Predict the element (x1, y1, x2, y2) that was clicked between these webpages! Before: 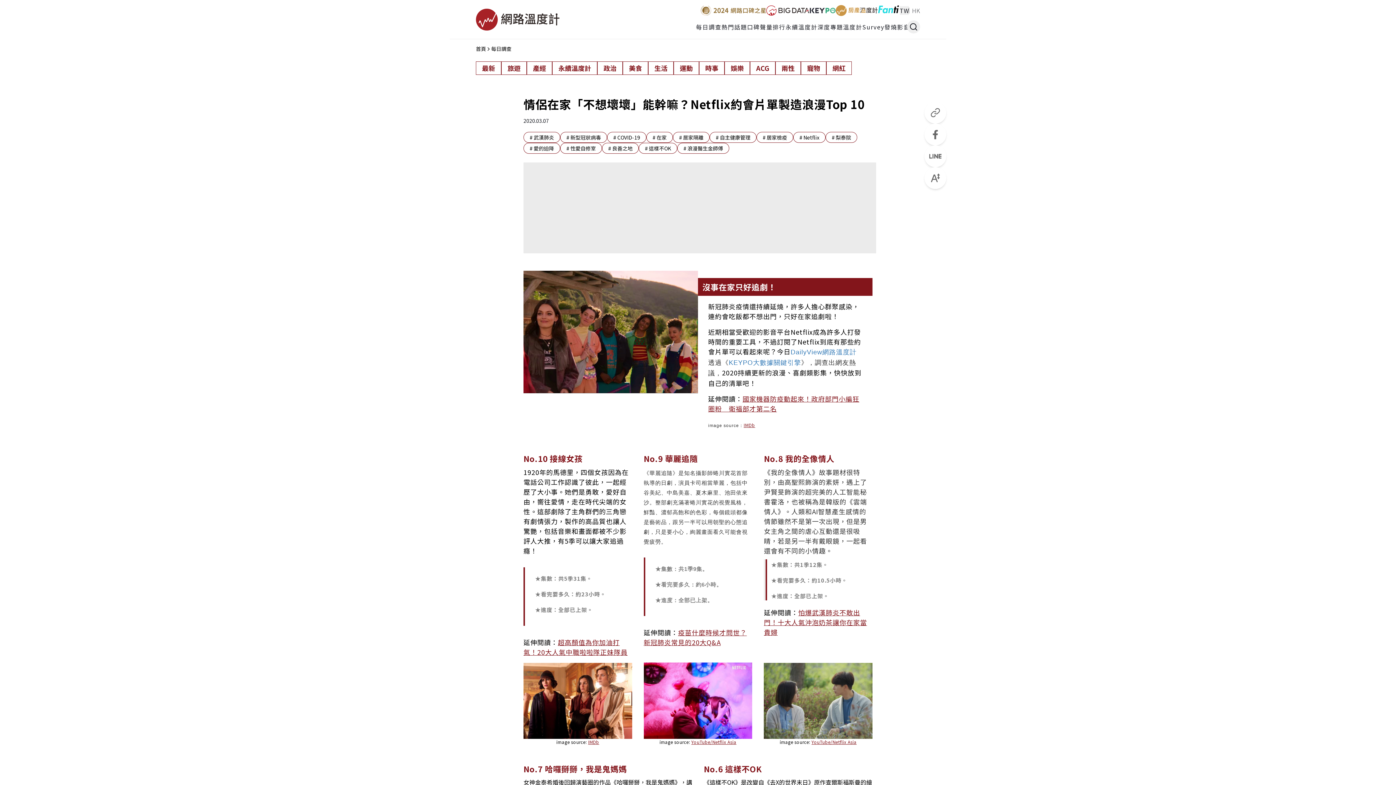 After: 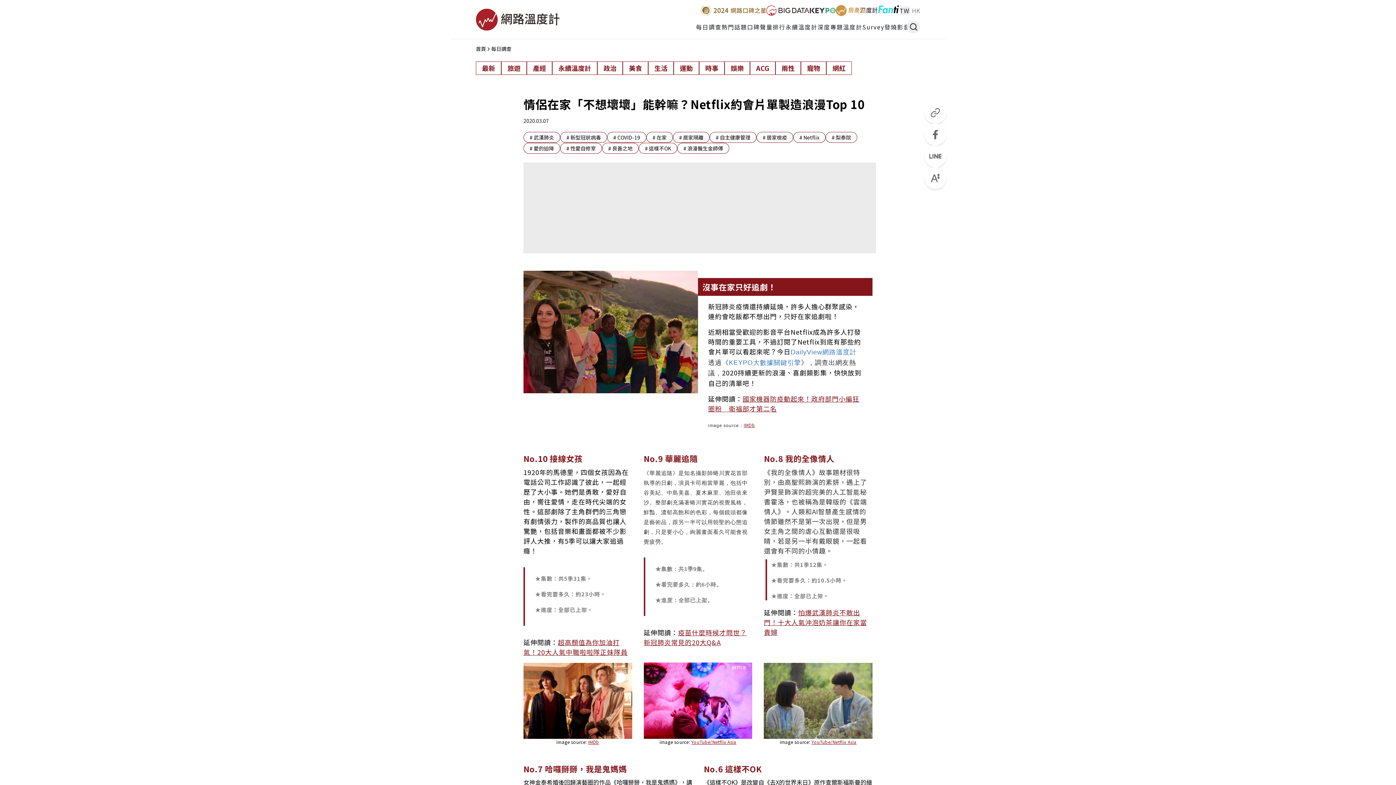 Action: label: YouTube/Netflix Asia bbox: (691, 739, 736, 745)